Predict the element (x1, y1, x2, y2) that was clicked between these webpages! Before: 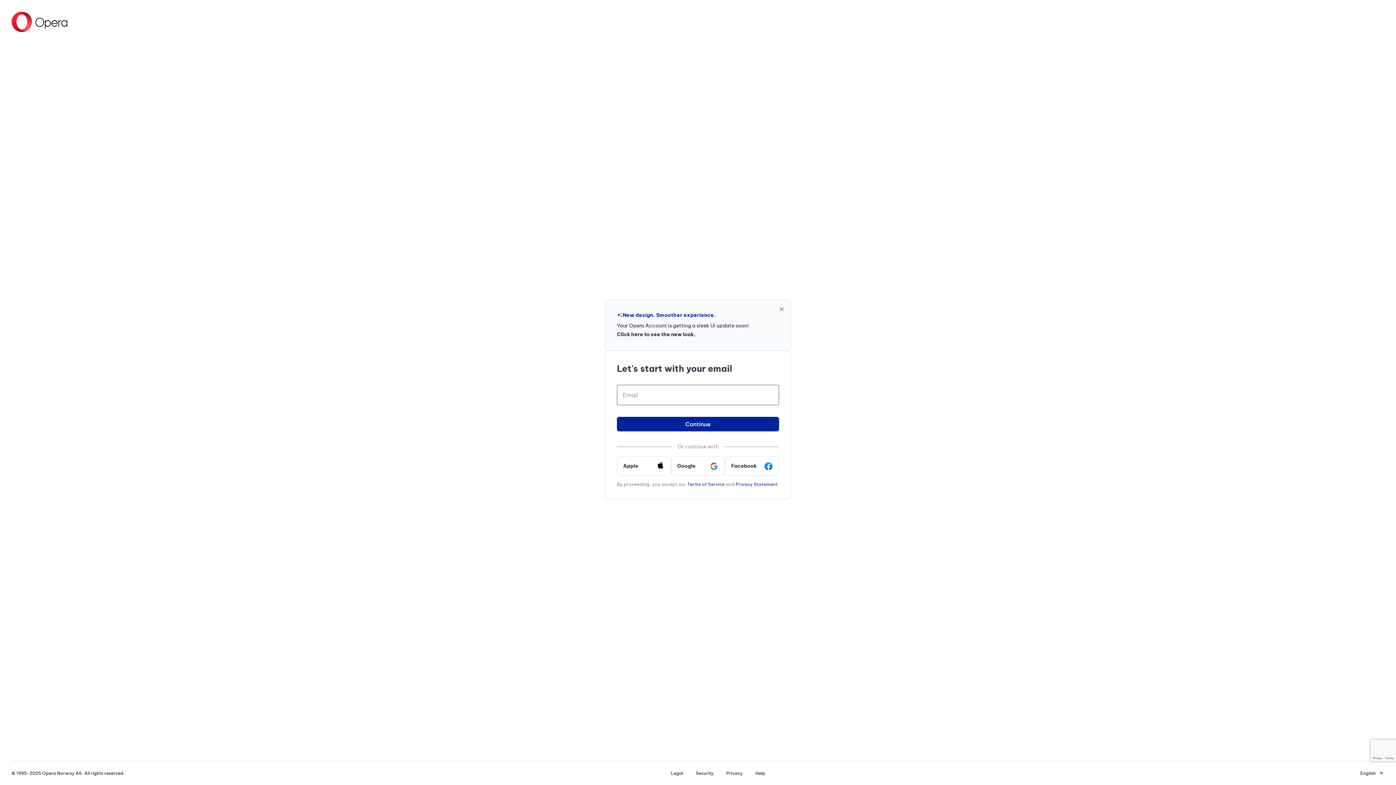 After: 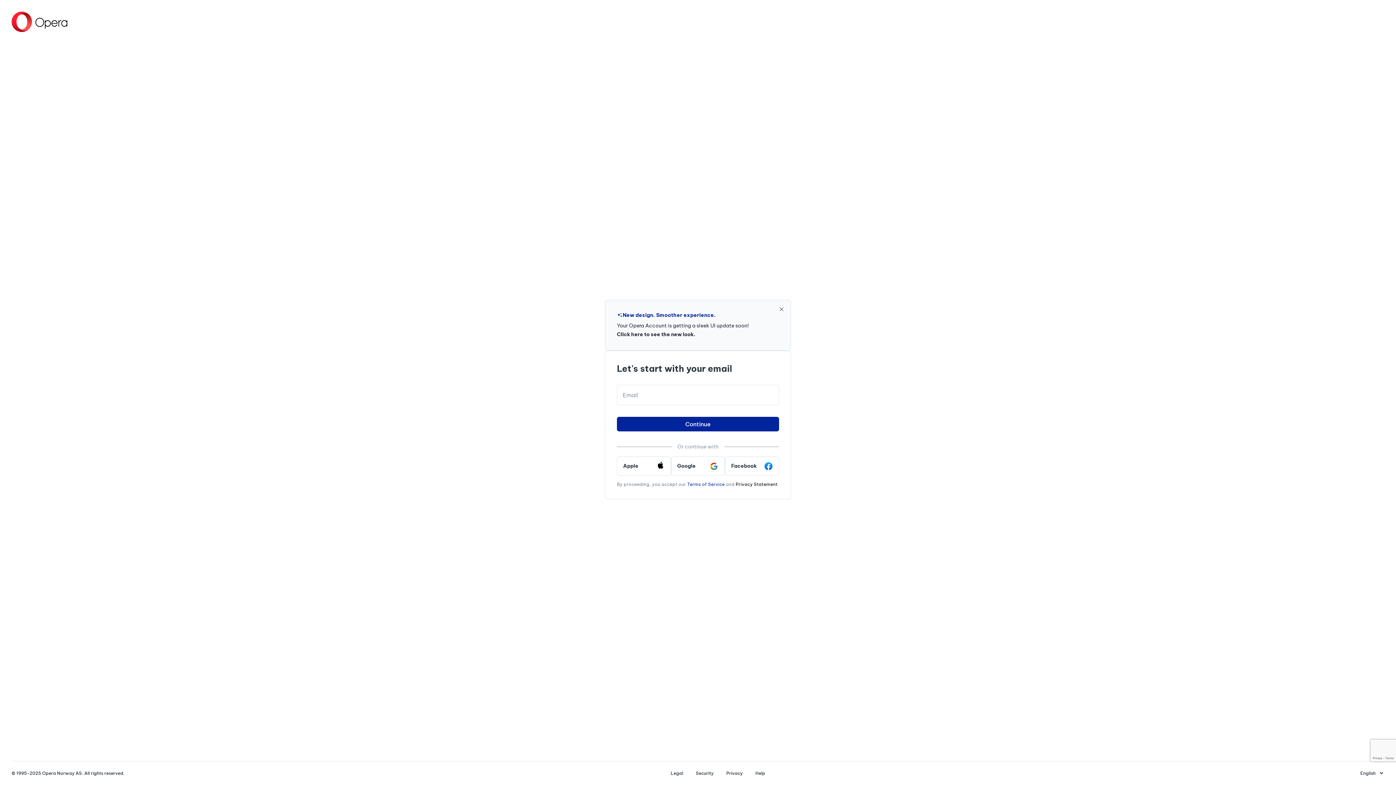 Action: label: Privacy Statement bbox: (735, 481, 777, 487)